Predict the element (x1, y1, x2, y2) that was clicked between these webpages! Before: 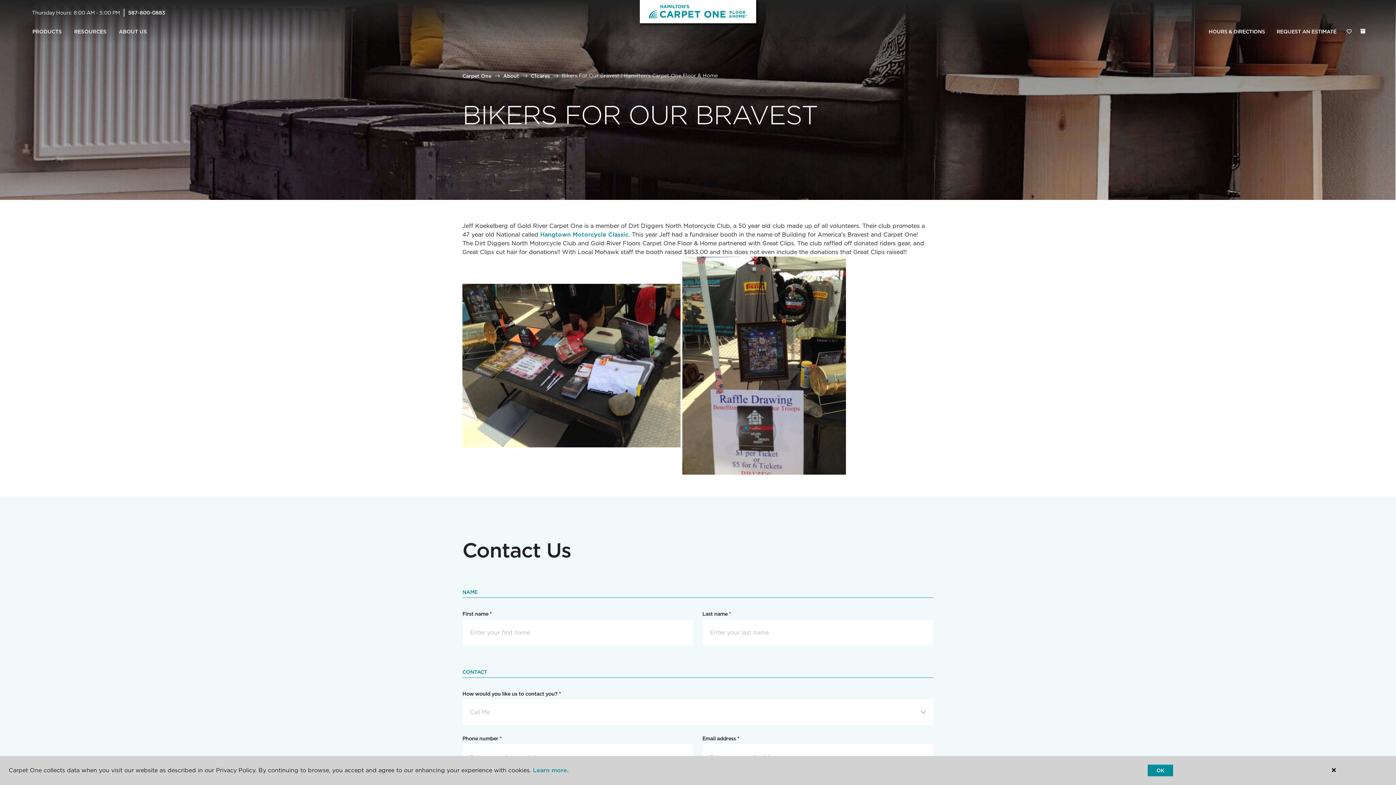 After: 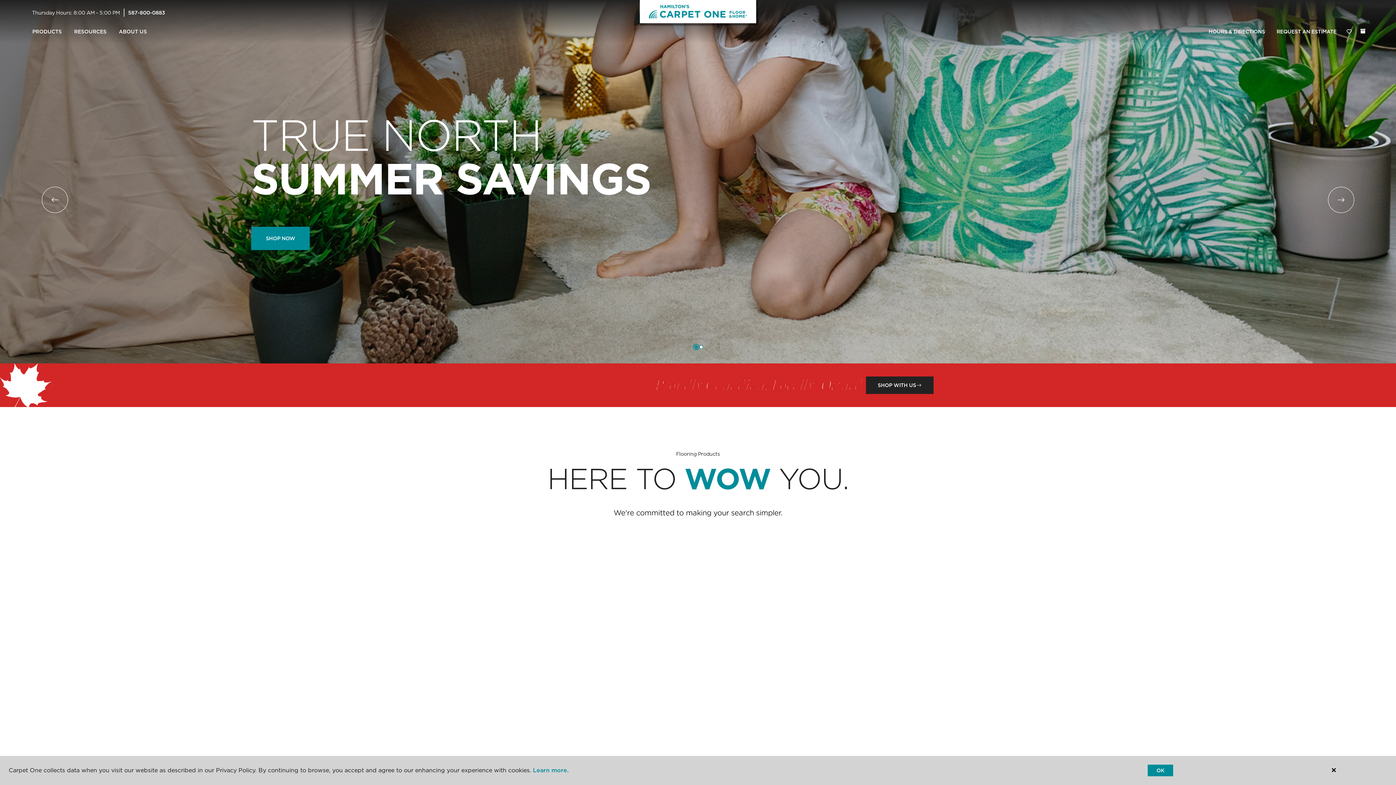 Action: bbox: (462, 72, 491, 78) label: Carpet One